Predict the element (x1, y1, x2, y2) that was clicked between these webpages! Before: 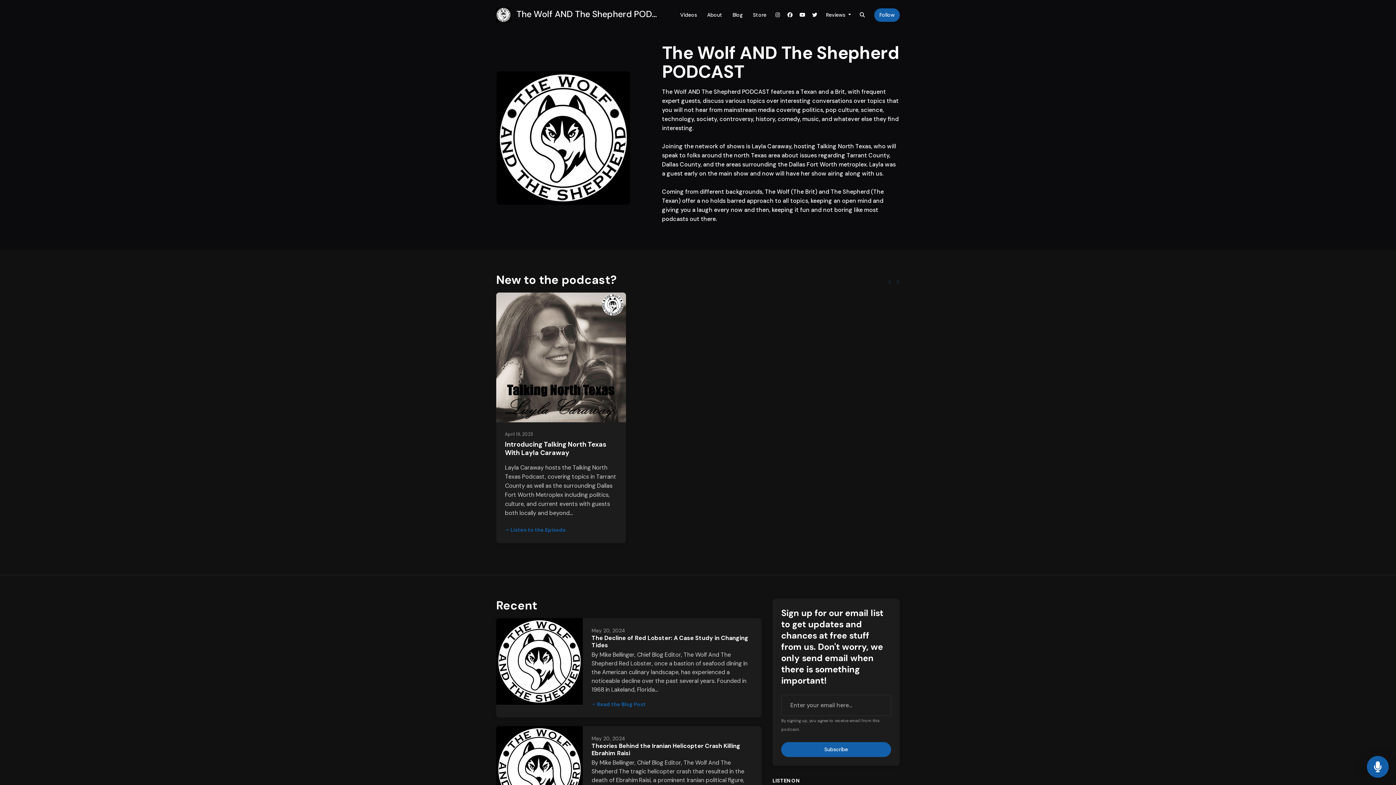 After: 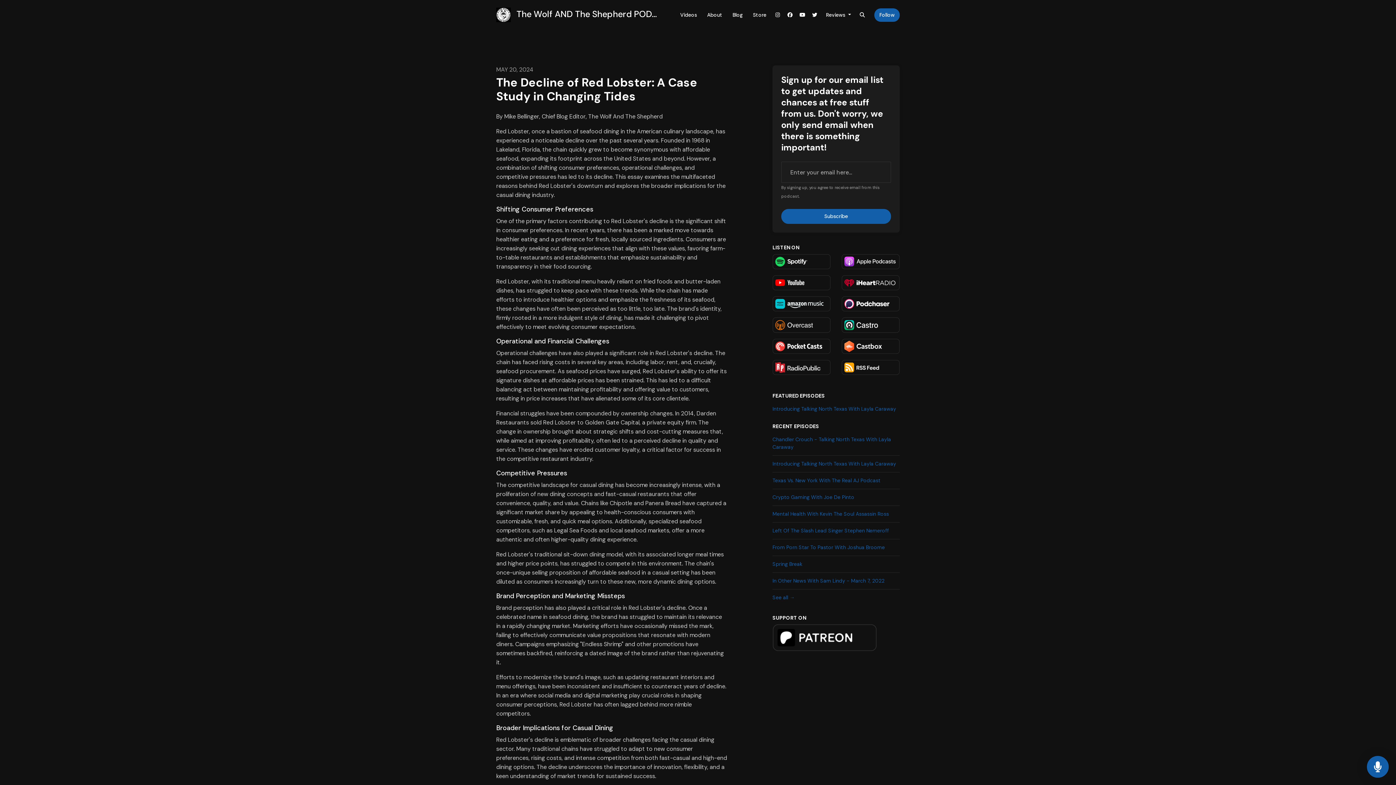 Action: bbox: (496, 618, 583, 705)